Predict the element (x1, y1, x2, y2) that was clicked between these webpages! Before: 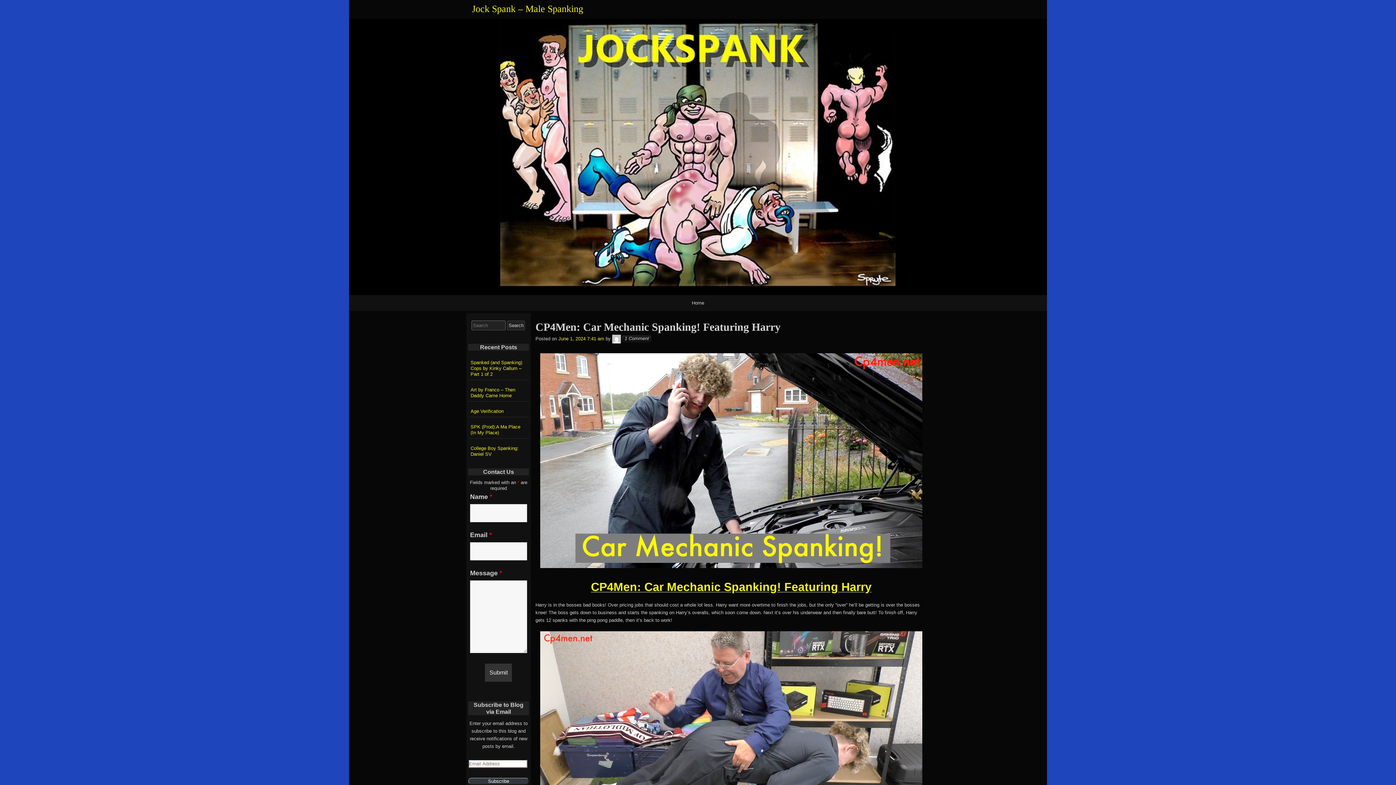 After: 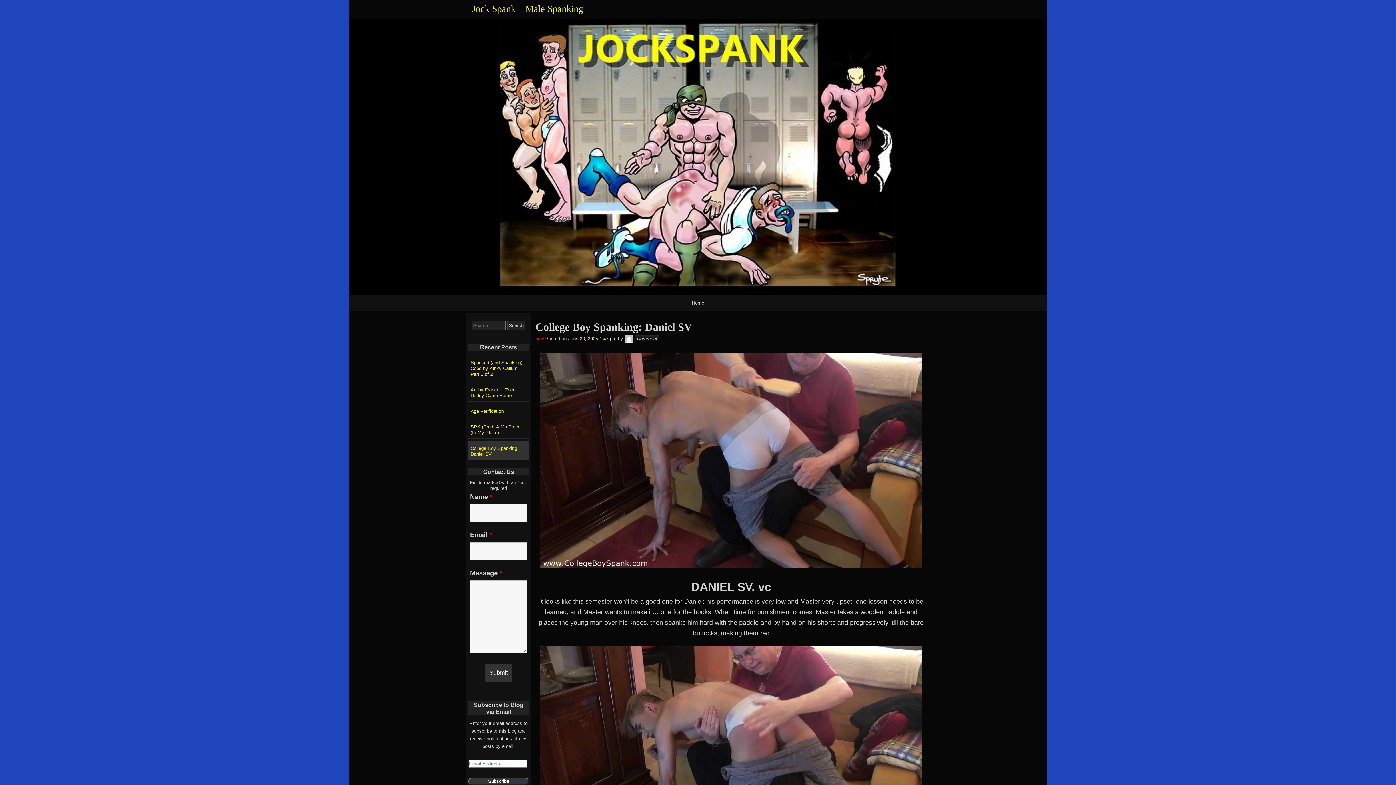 Action: label: College Boy Spanking: Daniel SV bbox: (468, 441, 529, 459)